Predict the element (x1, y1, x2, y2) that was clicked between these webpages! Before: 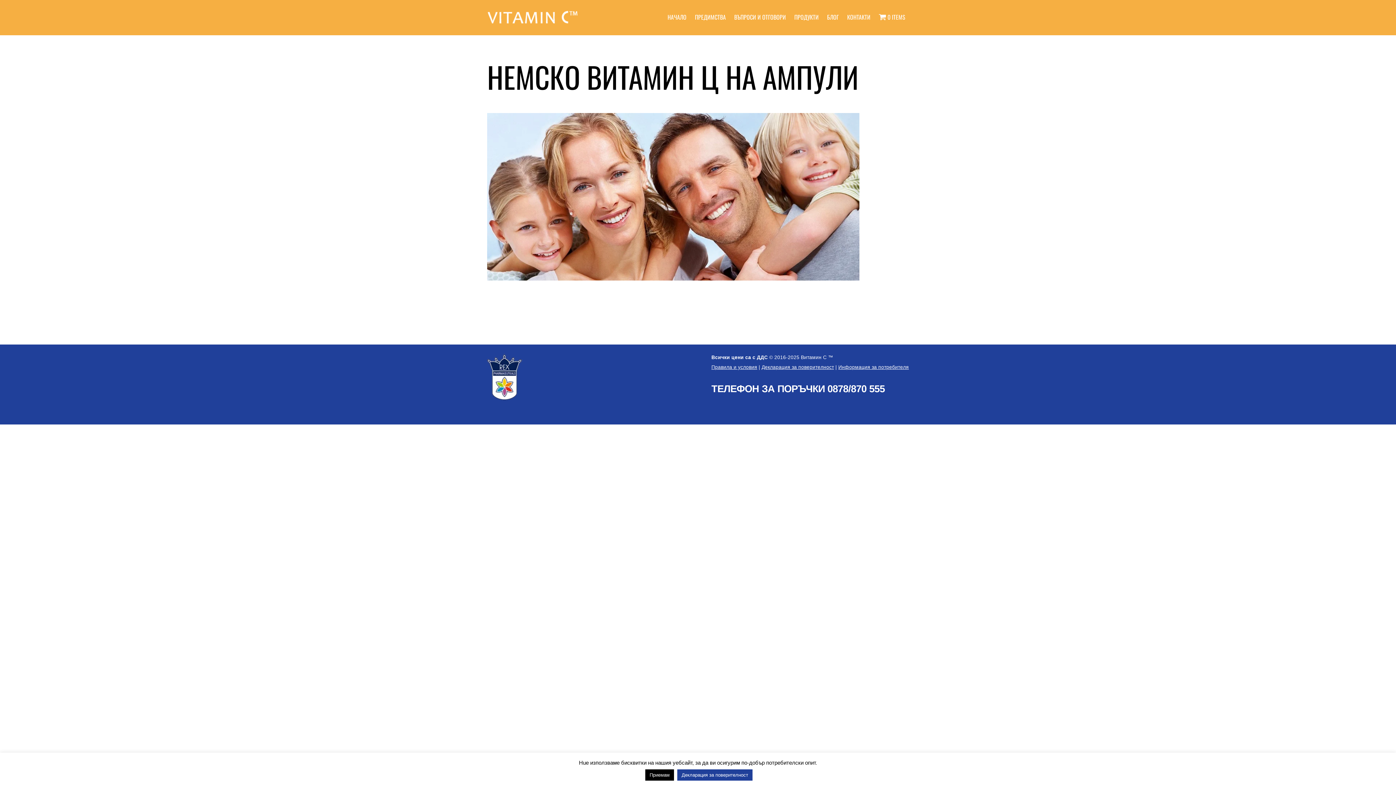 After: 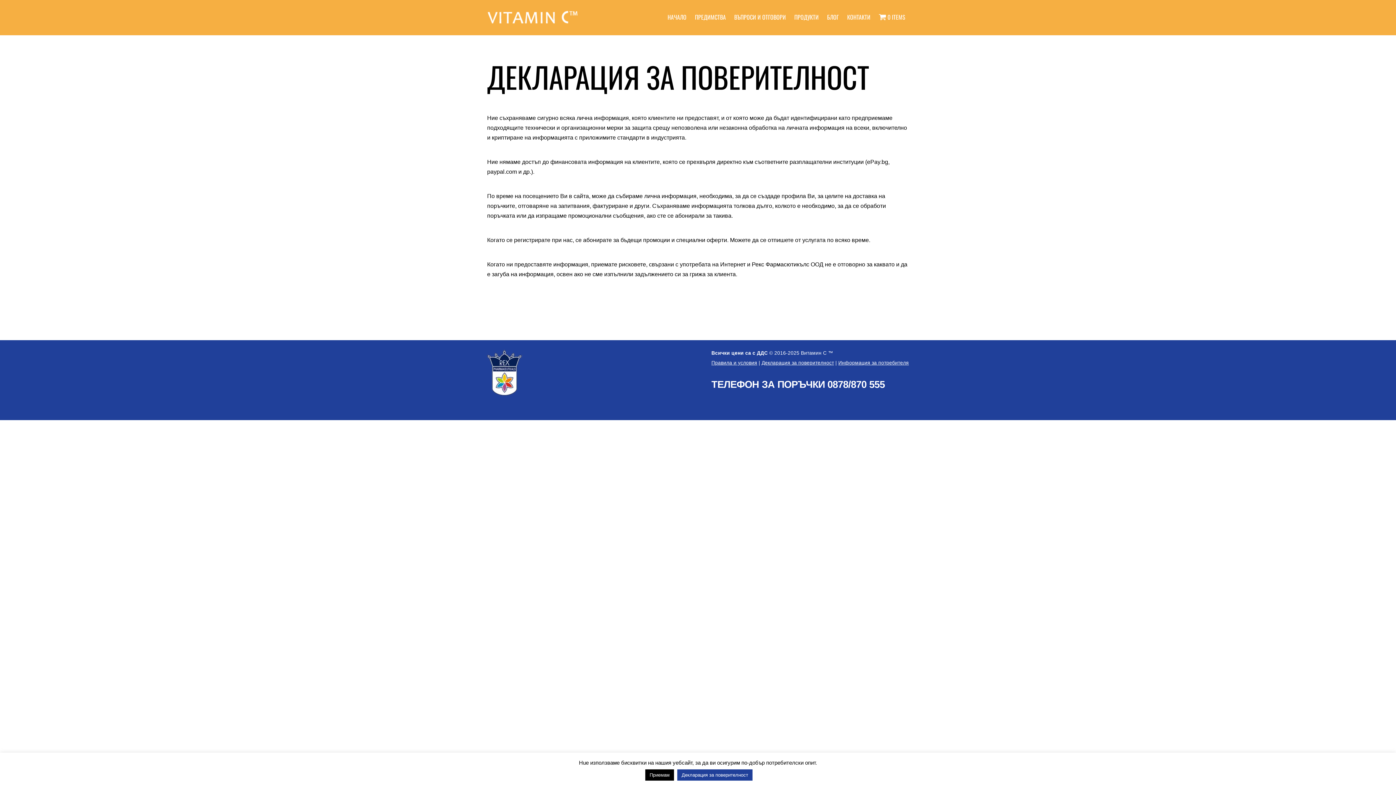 Action: bbox: (677, 769, 752, 781) label: Декларация за поверителност